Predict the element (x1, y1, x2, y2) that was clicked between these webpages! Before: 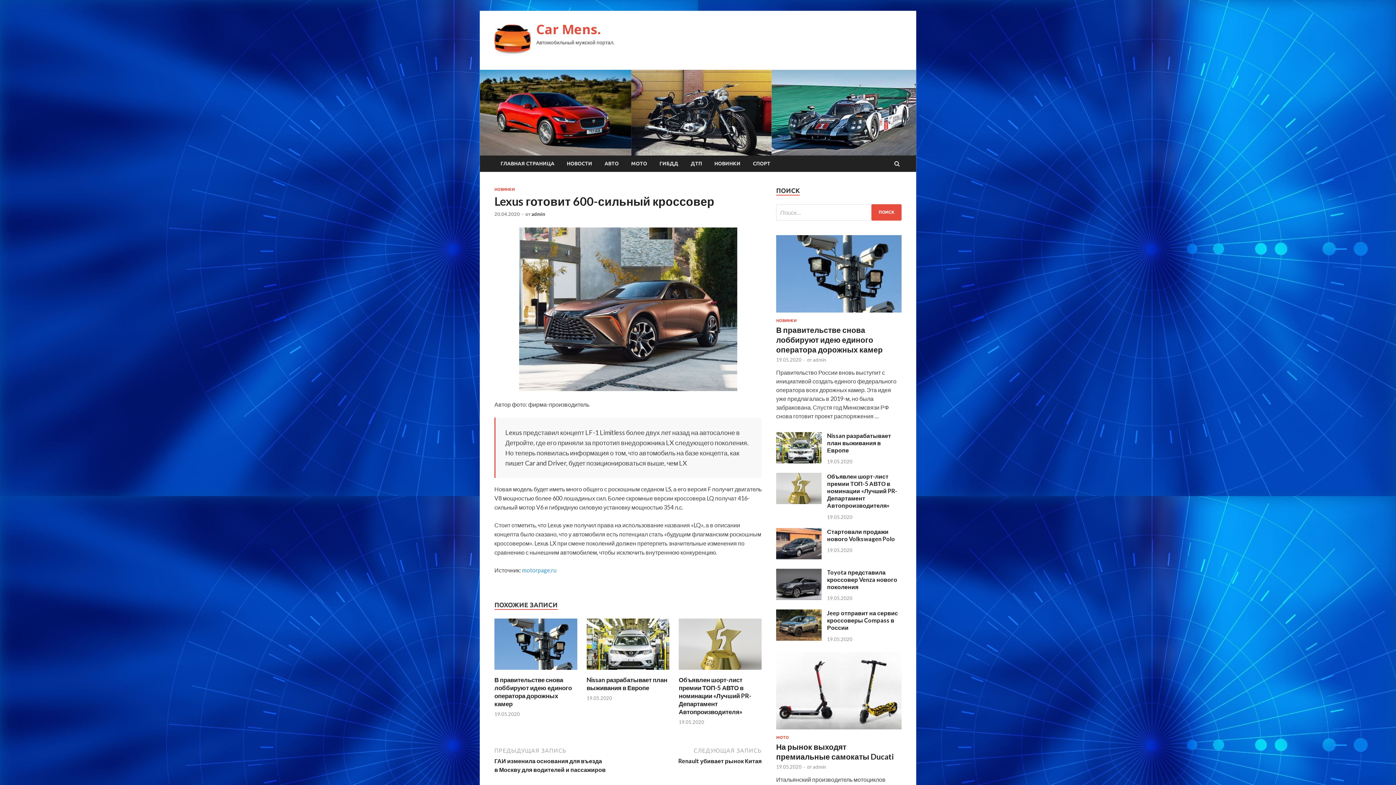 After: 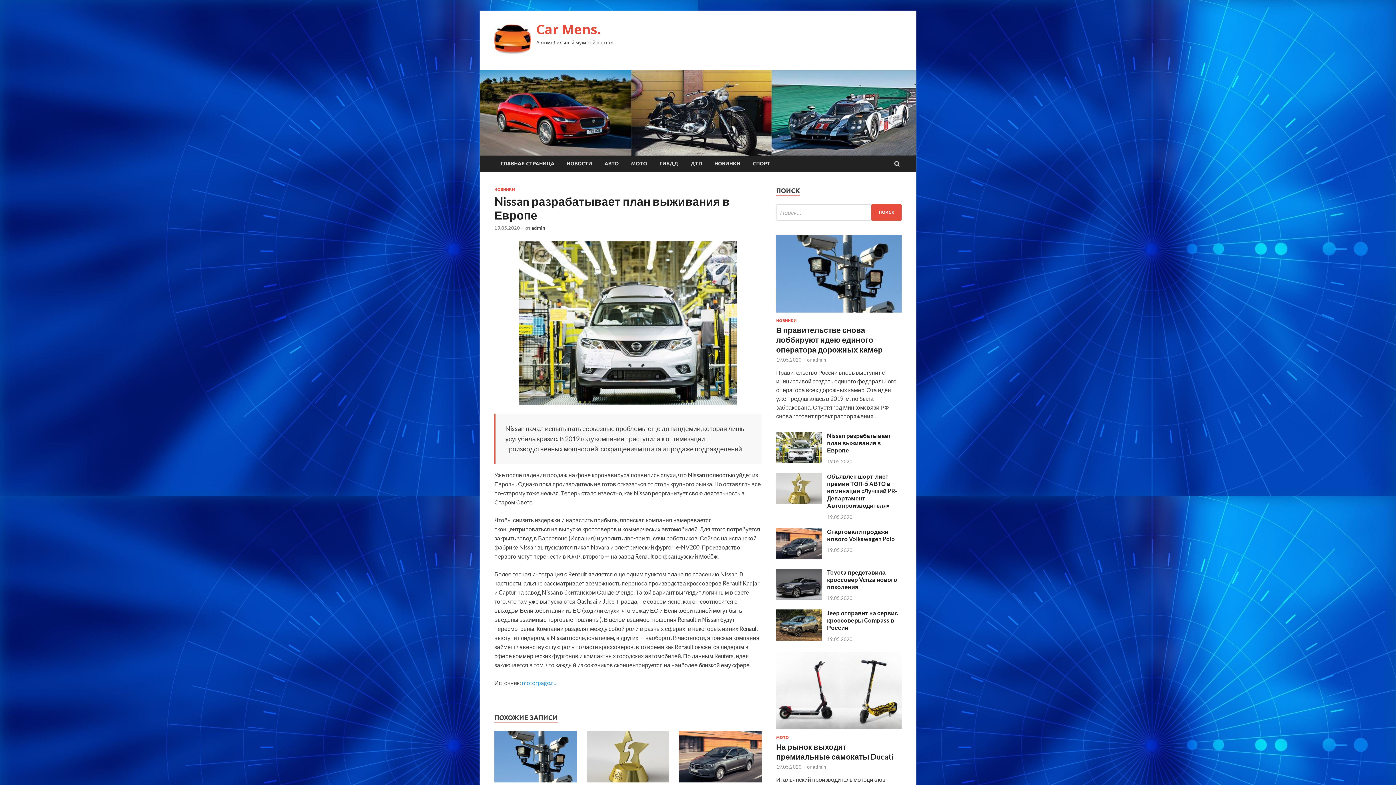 Action: bbox: (586, 676, 667, 691) label: Nissan разрабатывает план выживания в Европе